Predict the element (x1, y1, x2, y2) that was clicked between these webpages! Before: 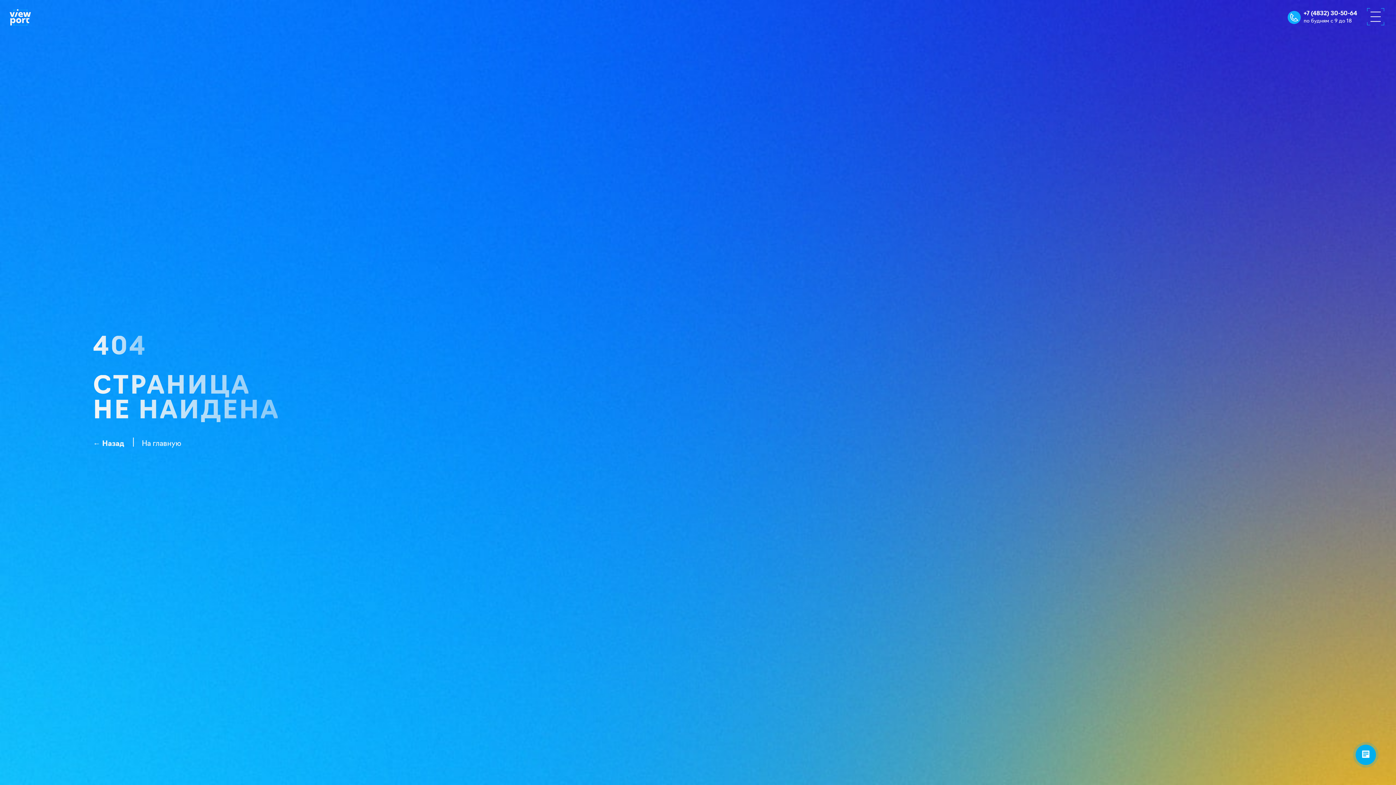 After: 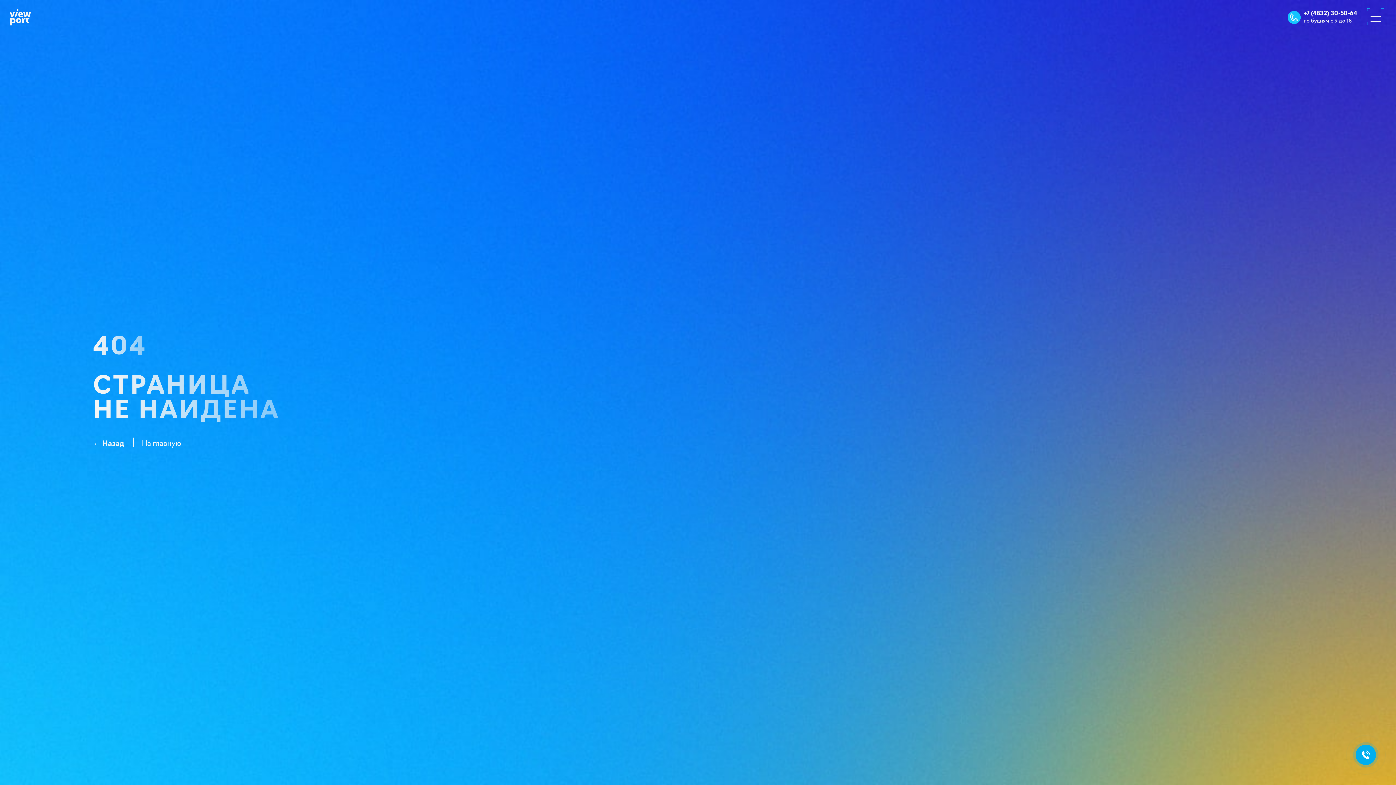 Action: bbox: (1288, 10, 1358, 24) label: +7 (4832) 30-99-88
по будням c 9 до 18